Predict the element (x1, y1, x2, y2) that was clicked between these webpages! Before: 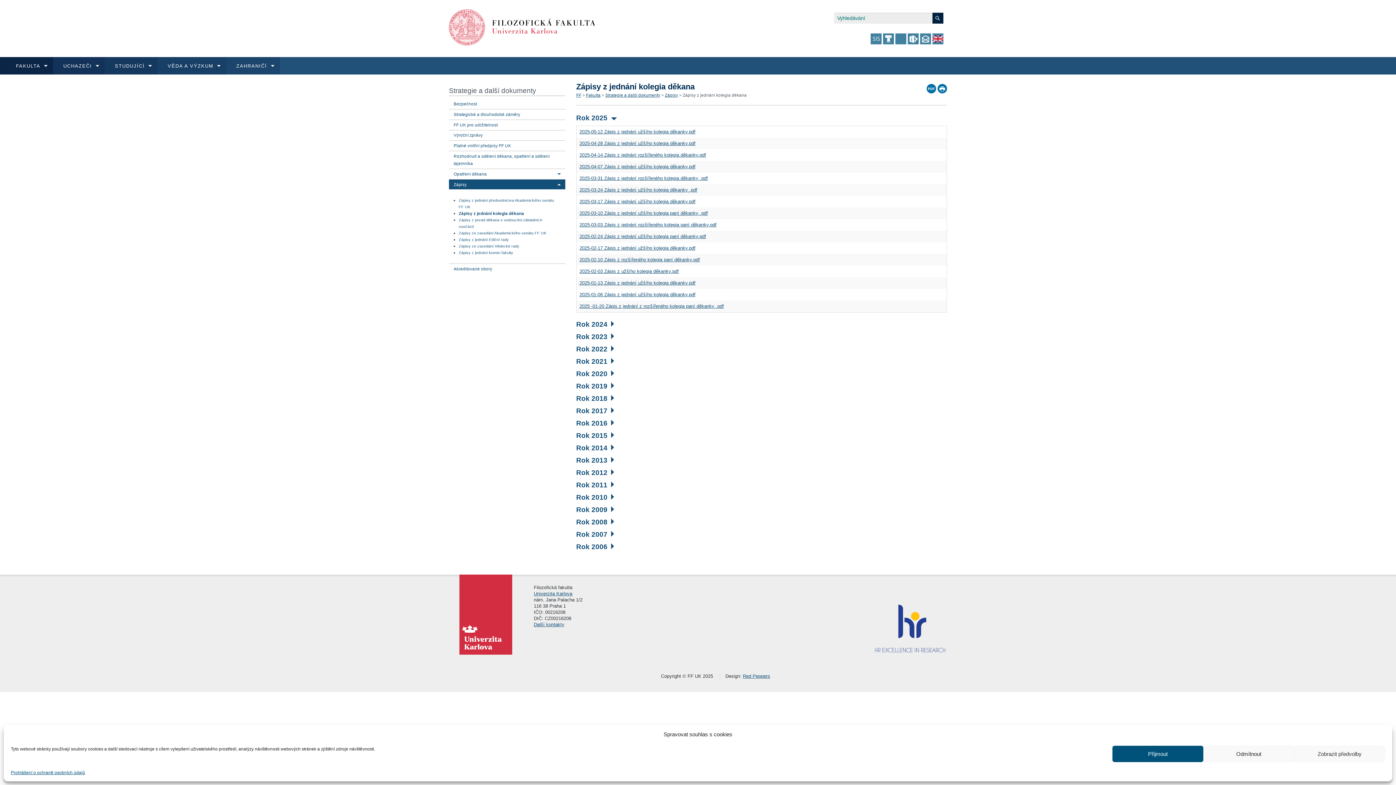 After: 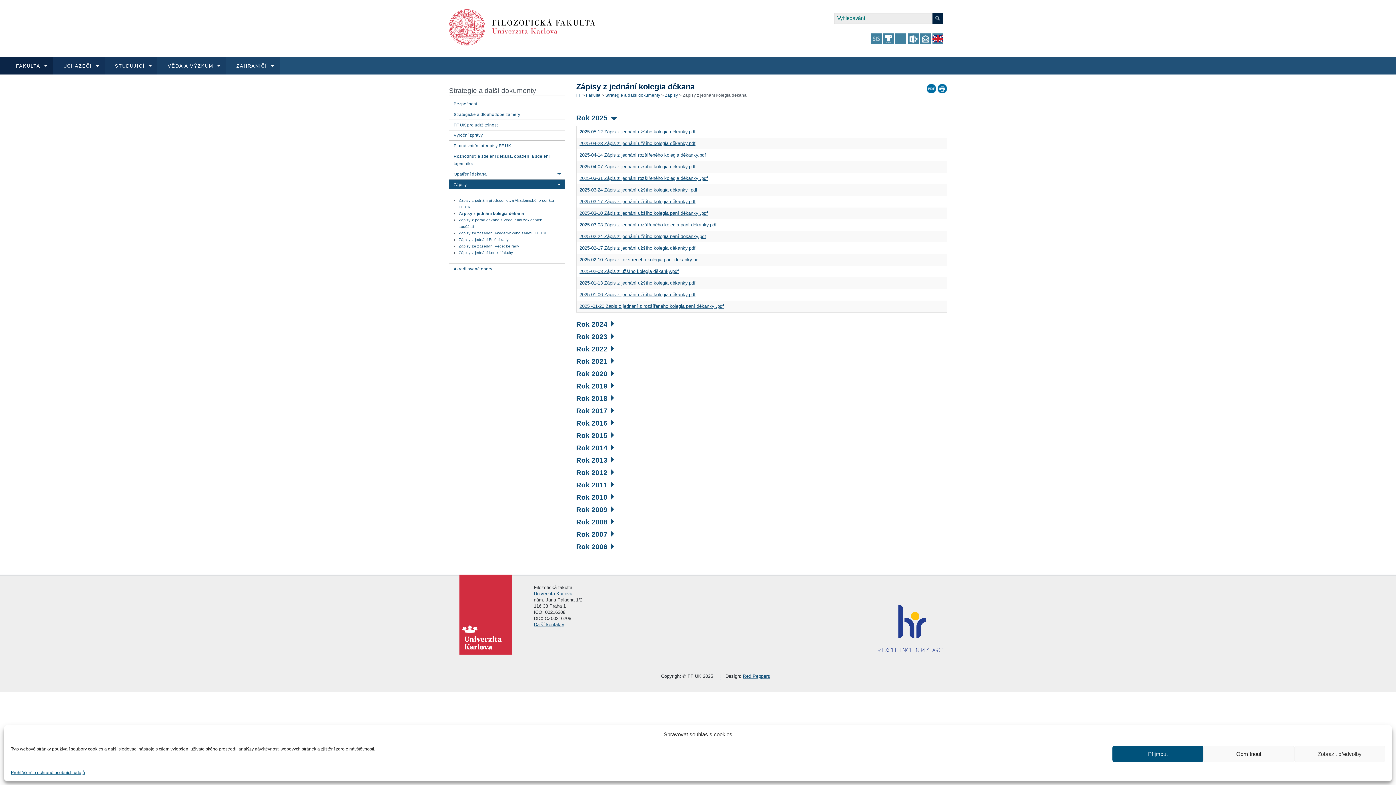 Action: bbox: (572, 632, 576, 639)